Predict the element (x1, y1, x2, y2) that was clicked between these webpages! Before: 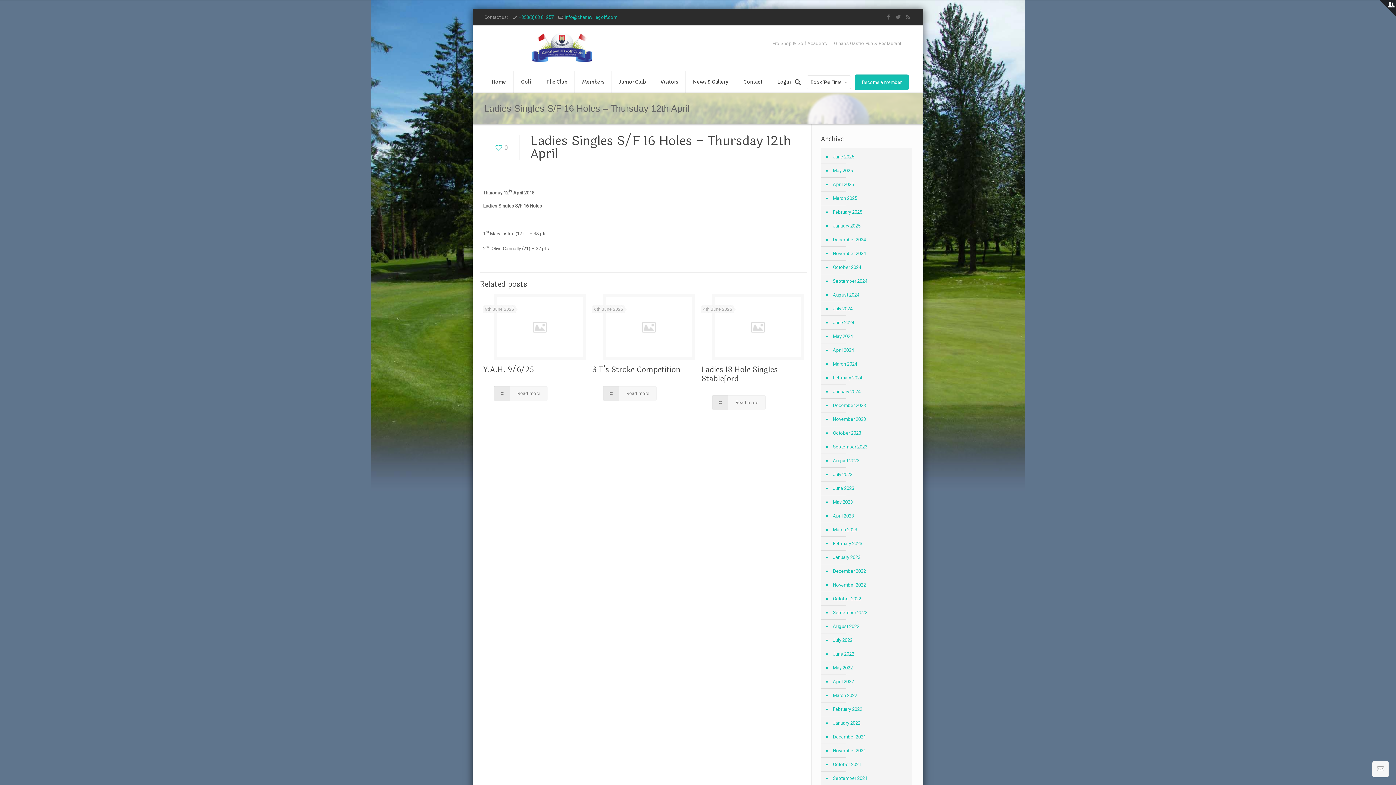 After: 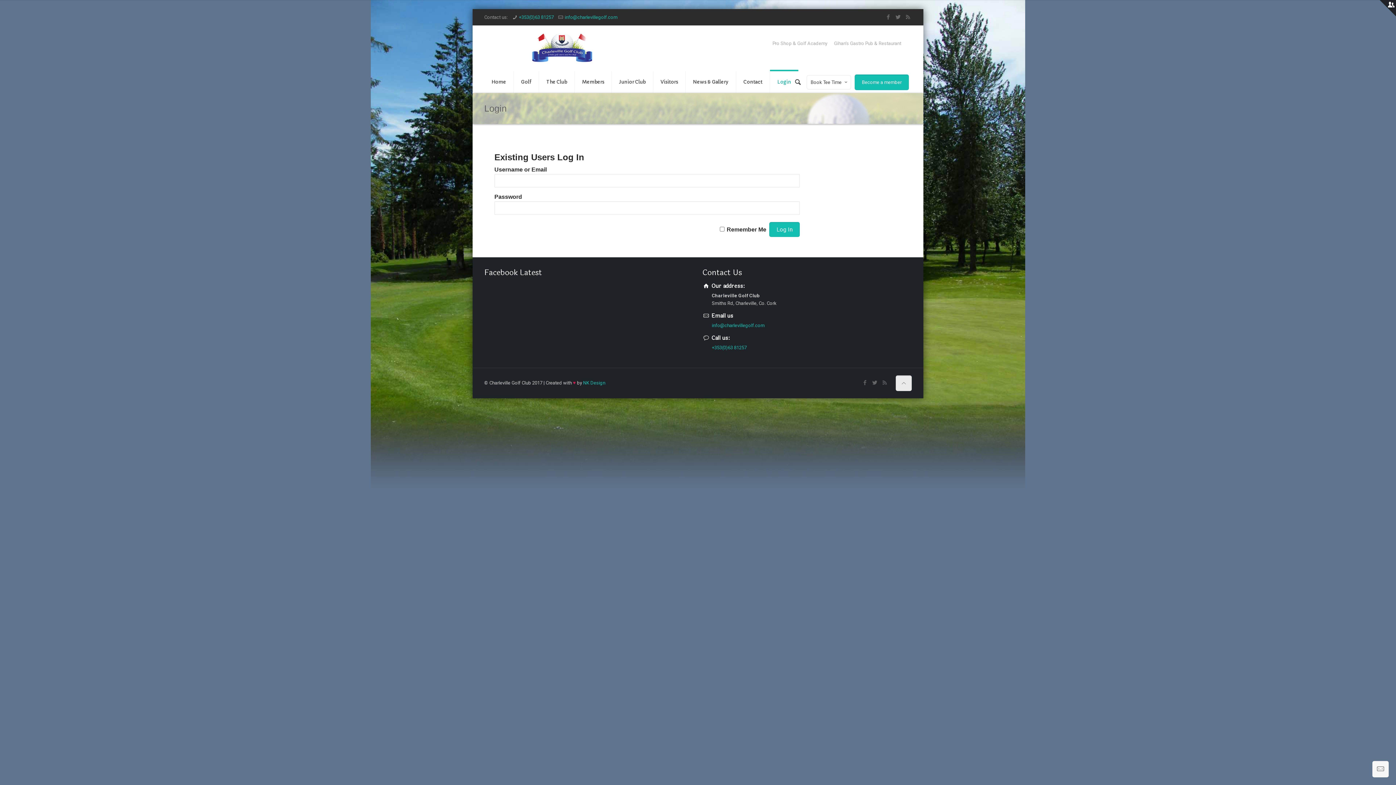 Action: label: Login bbox: (770, 71, 798, 93)